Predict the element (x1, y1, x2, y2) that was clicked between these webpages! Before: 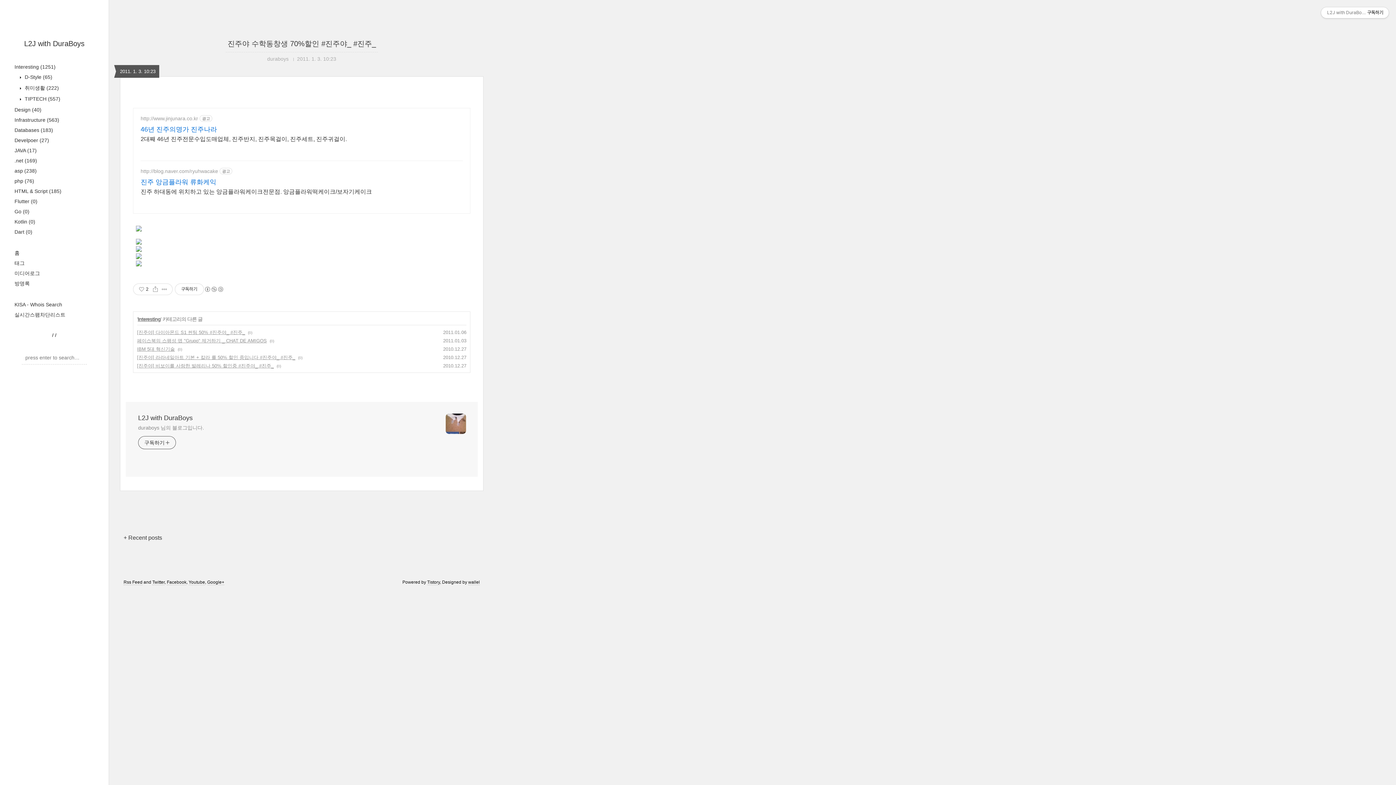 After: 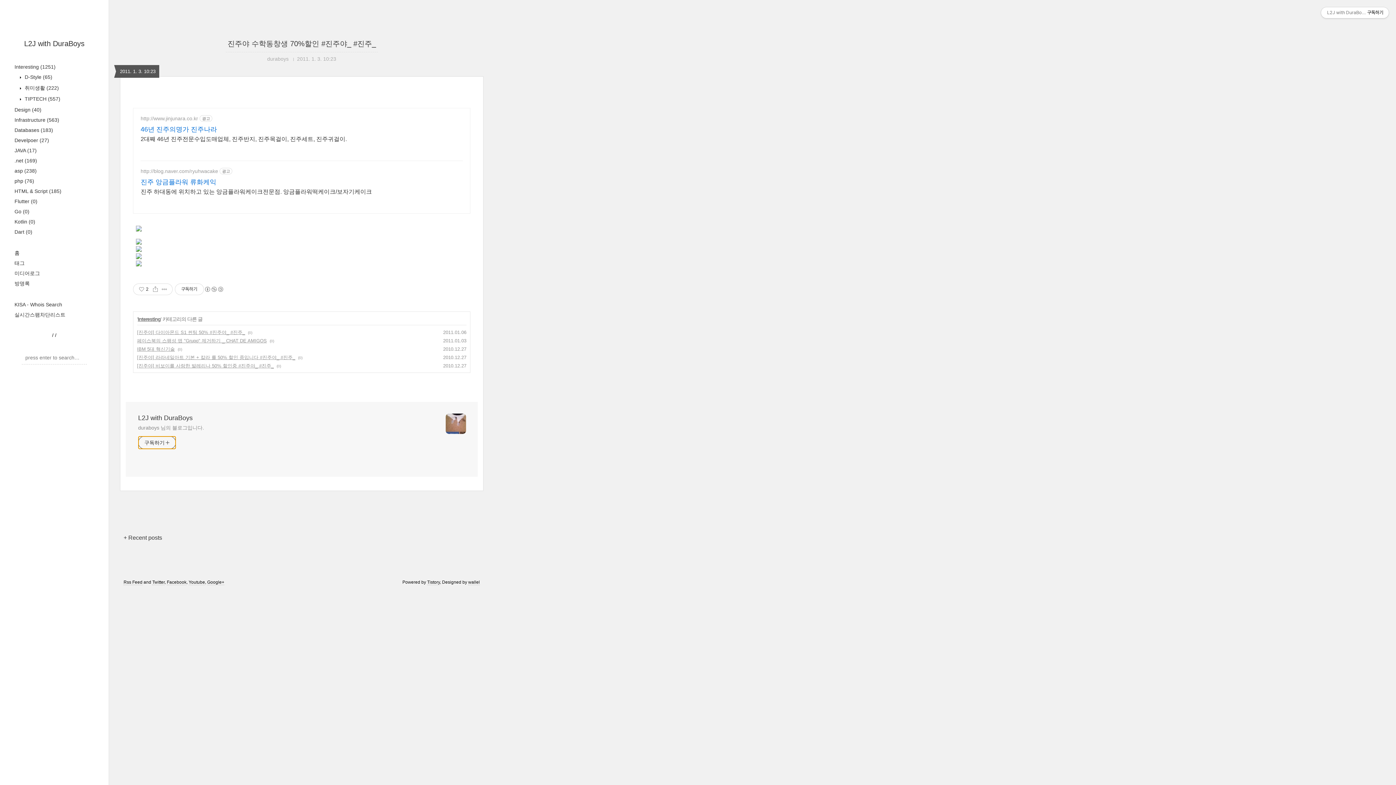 Action: label: 구독하기 bbox: (138, 436, 176, 449)